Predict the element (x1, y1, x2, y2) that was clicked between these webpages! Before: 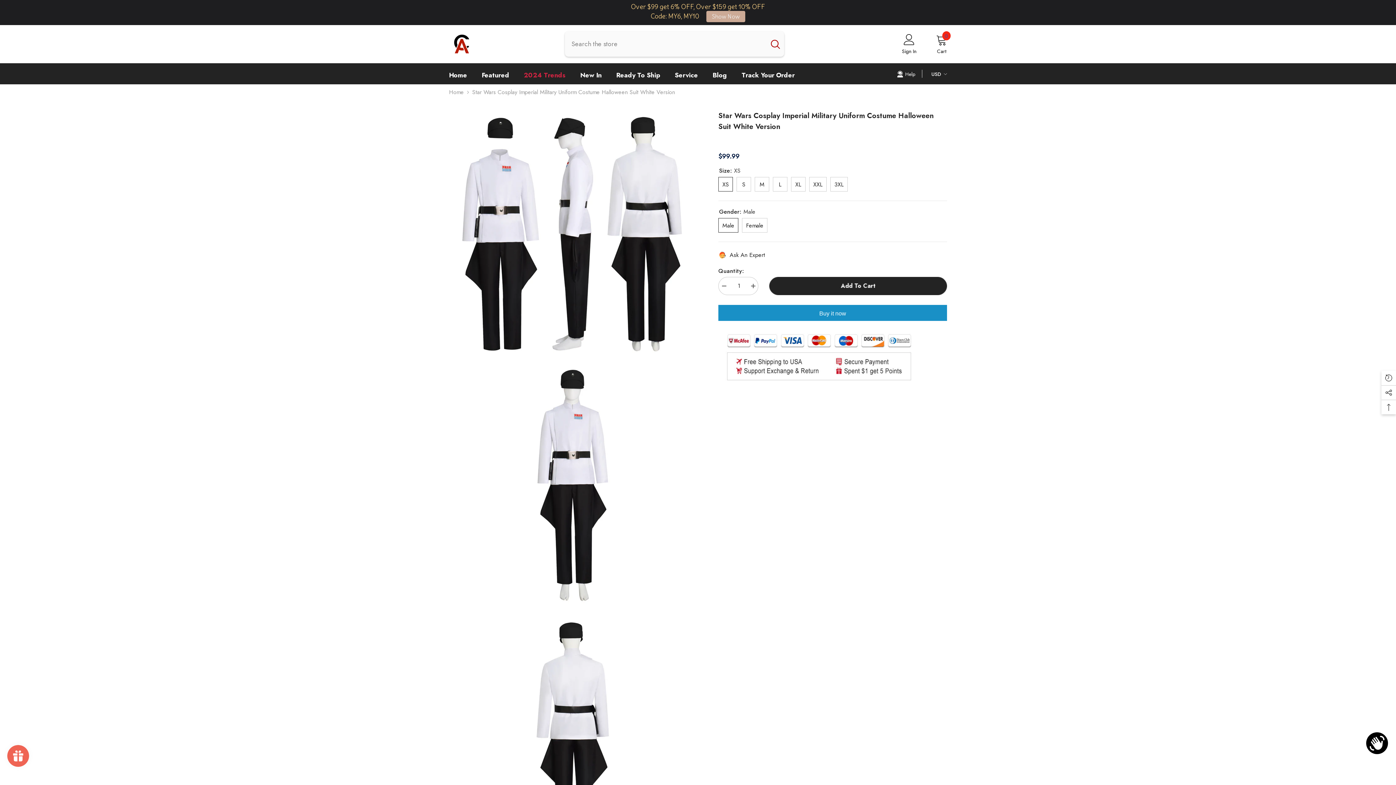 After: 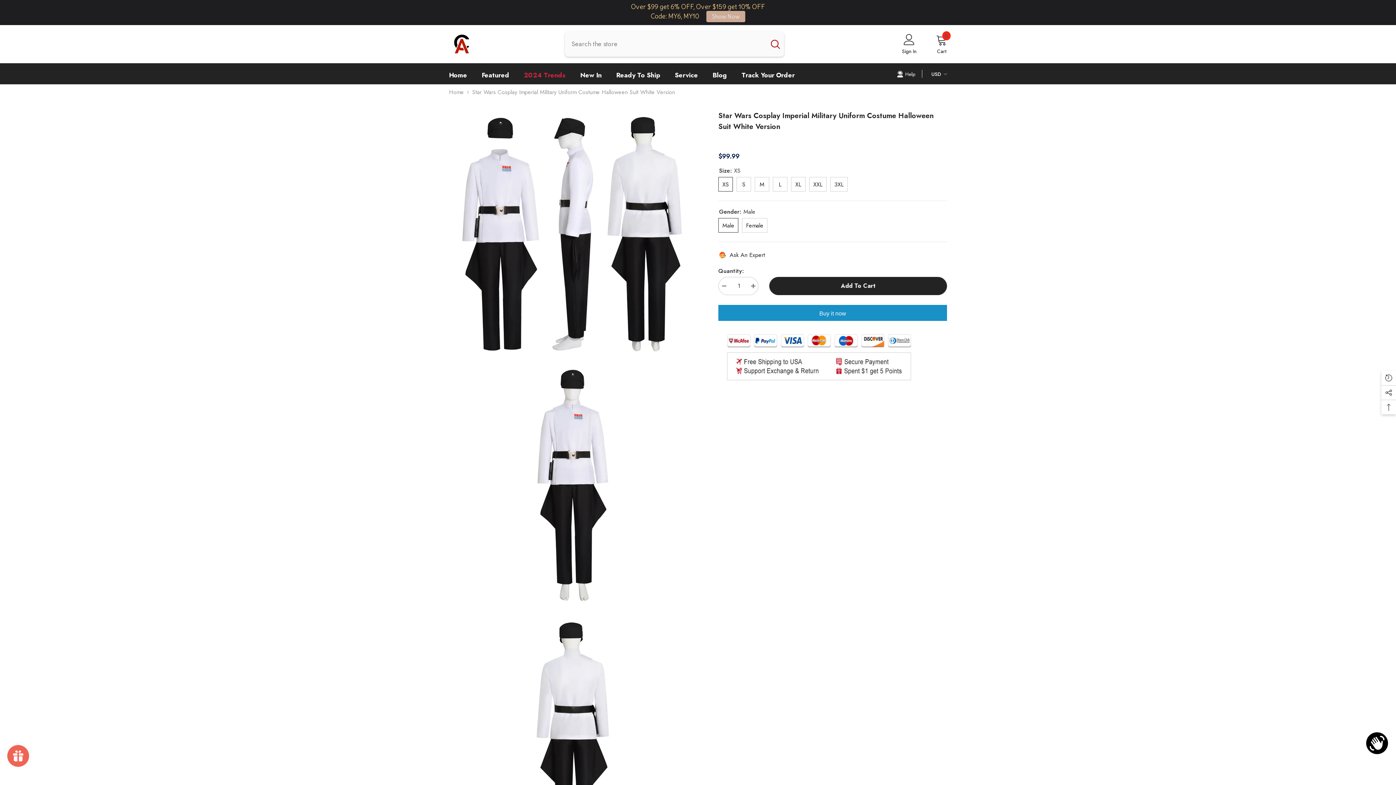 Action: bbox: (718, 277, 729, 295) label: Decrease quantity for Star Wars Cosplay Imperial Military Uniform Costume Halloween Suit White Version